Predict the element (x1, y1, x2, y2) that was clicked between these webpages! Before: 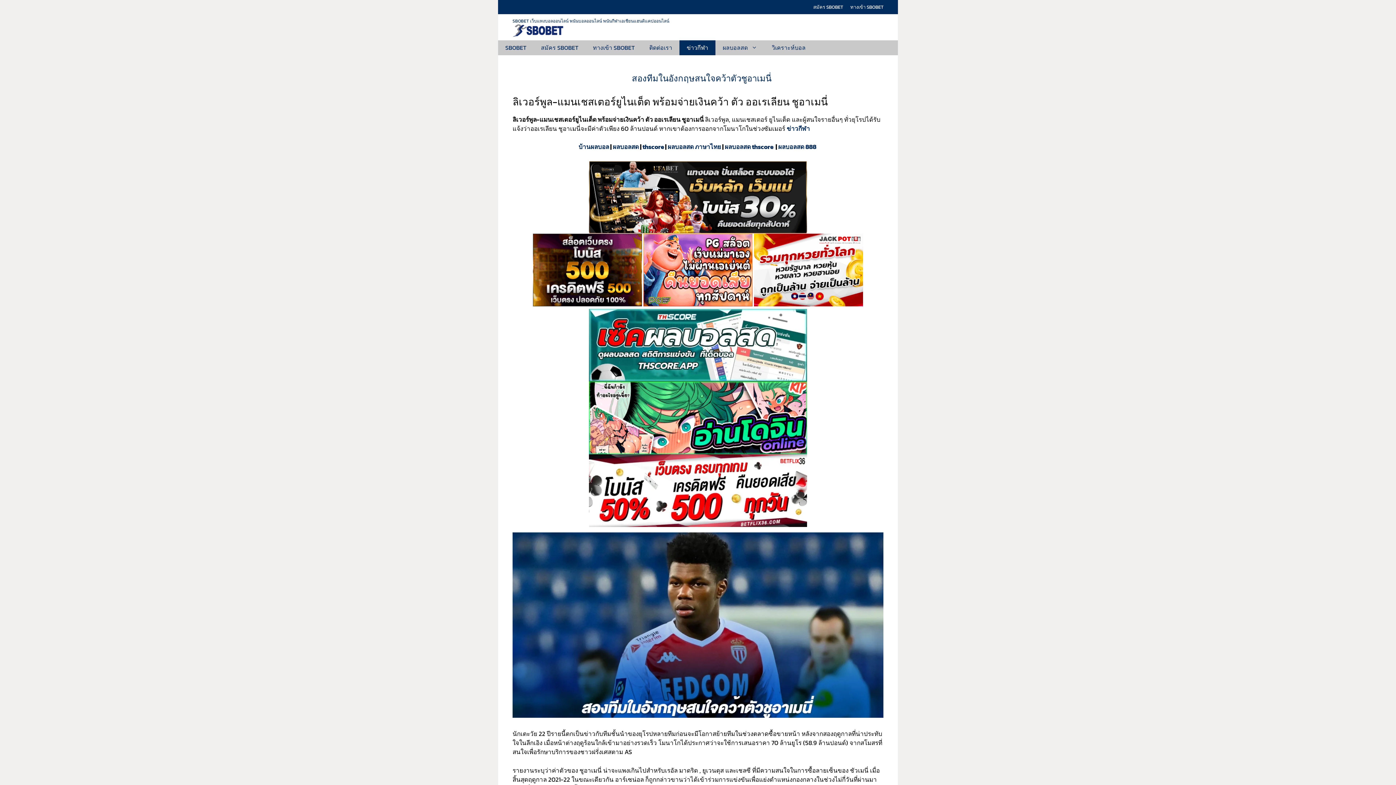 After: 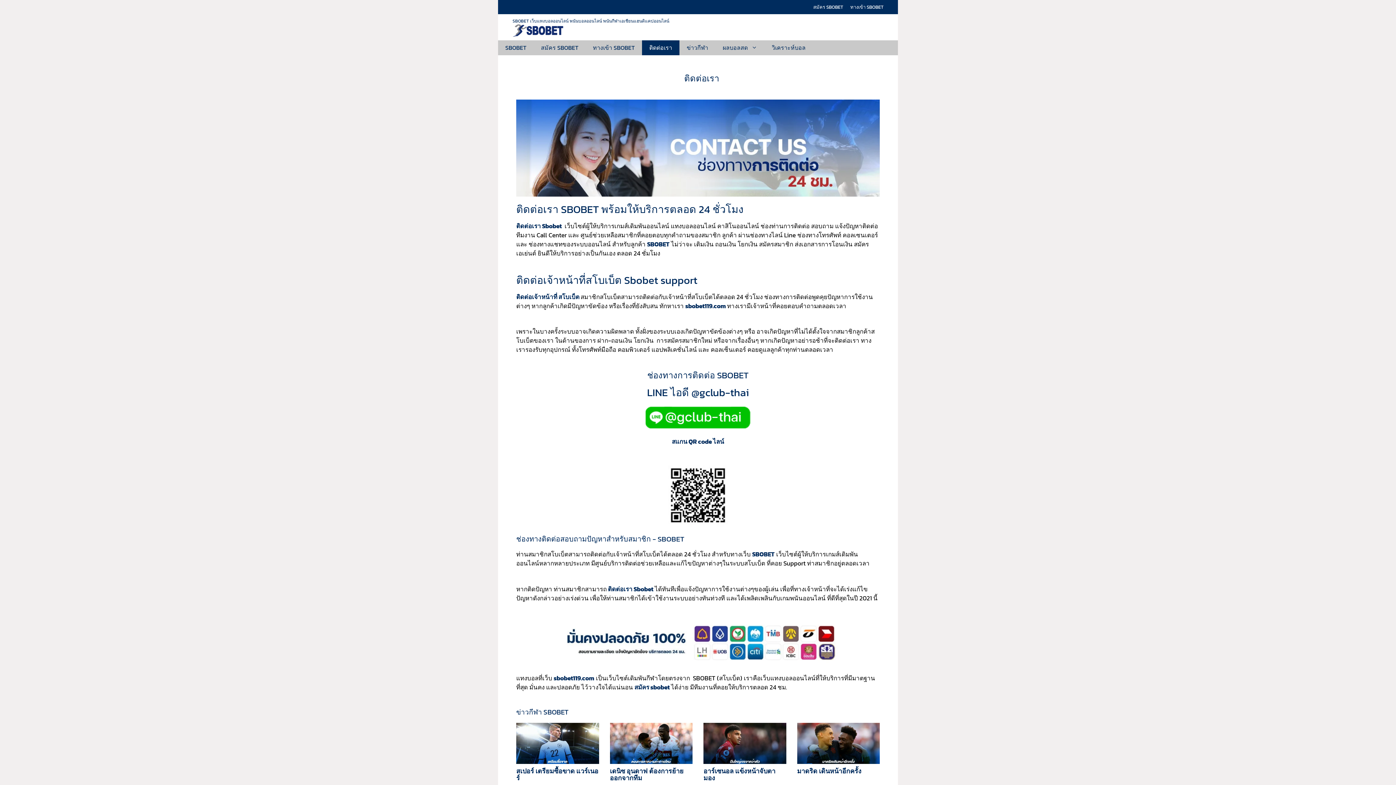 Action: label: ติดต่อเรา bbox: (642, 40, 679, 55)